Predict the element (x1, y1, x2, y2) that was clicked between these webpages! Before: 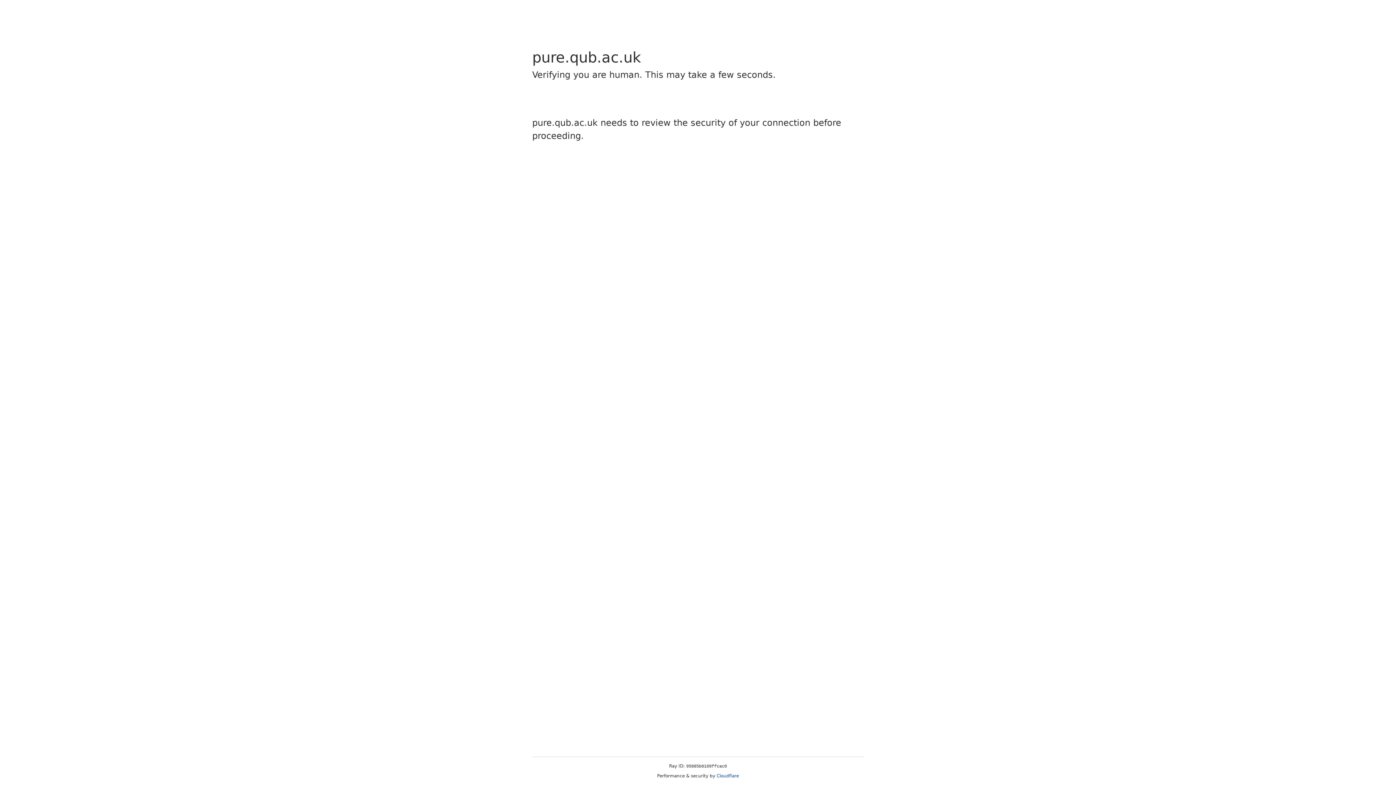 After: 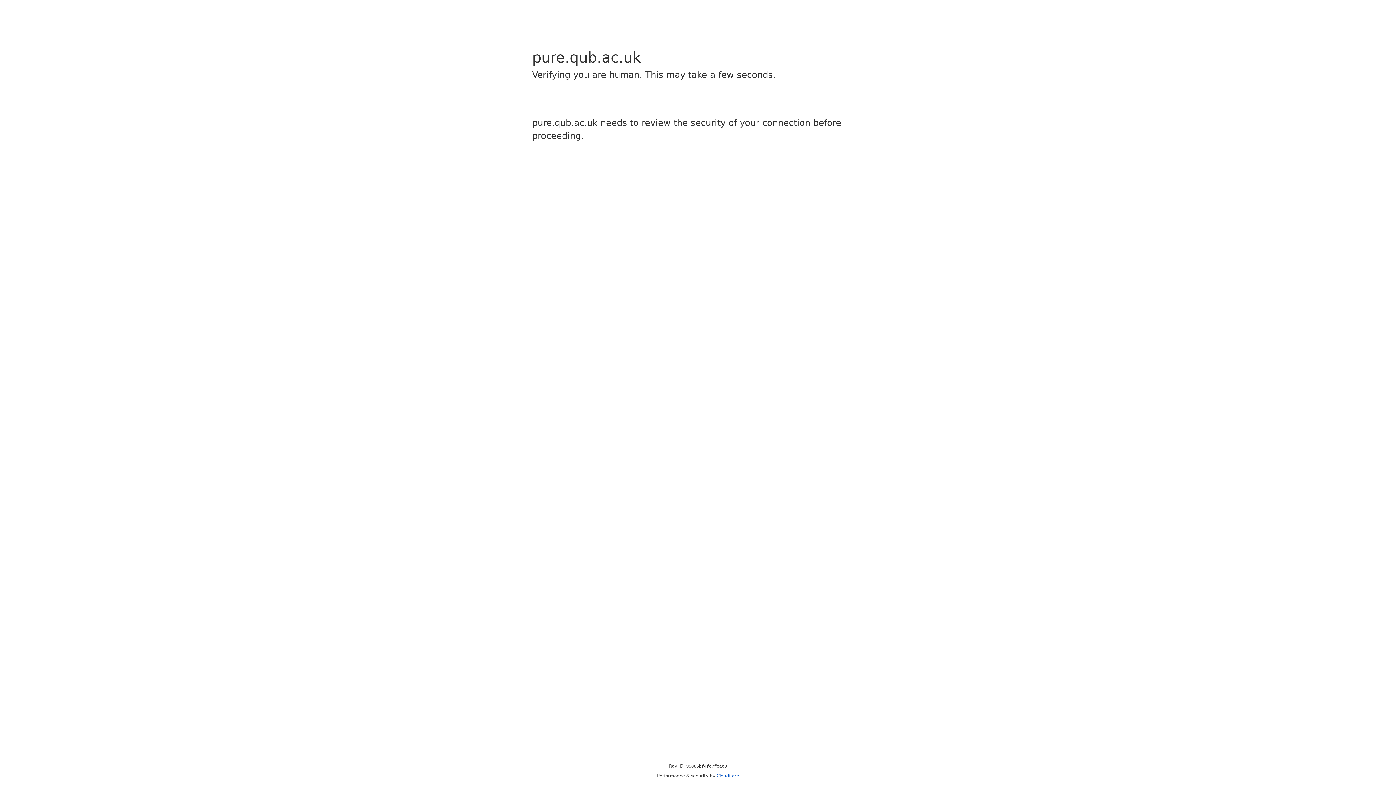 Action: label: Cloudflare bbox: (716, 773, 739, 778)